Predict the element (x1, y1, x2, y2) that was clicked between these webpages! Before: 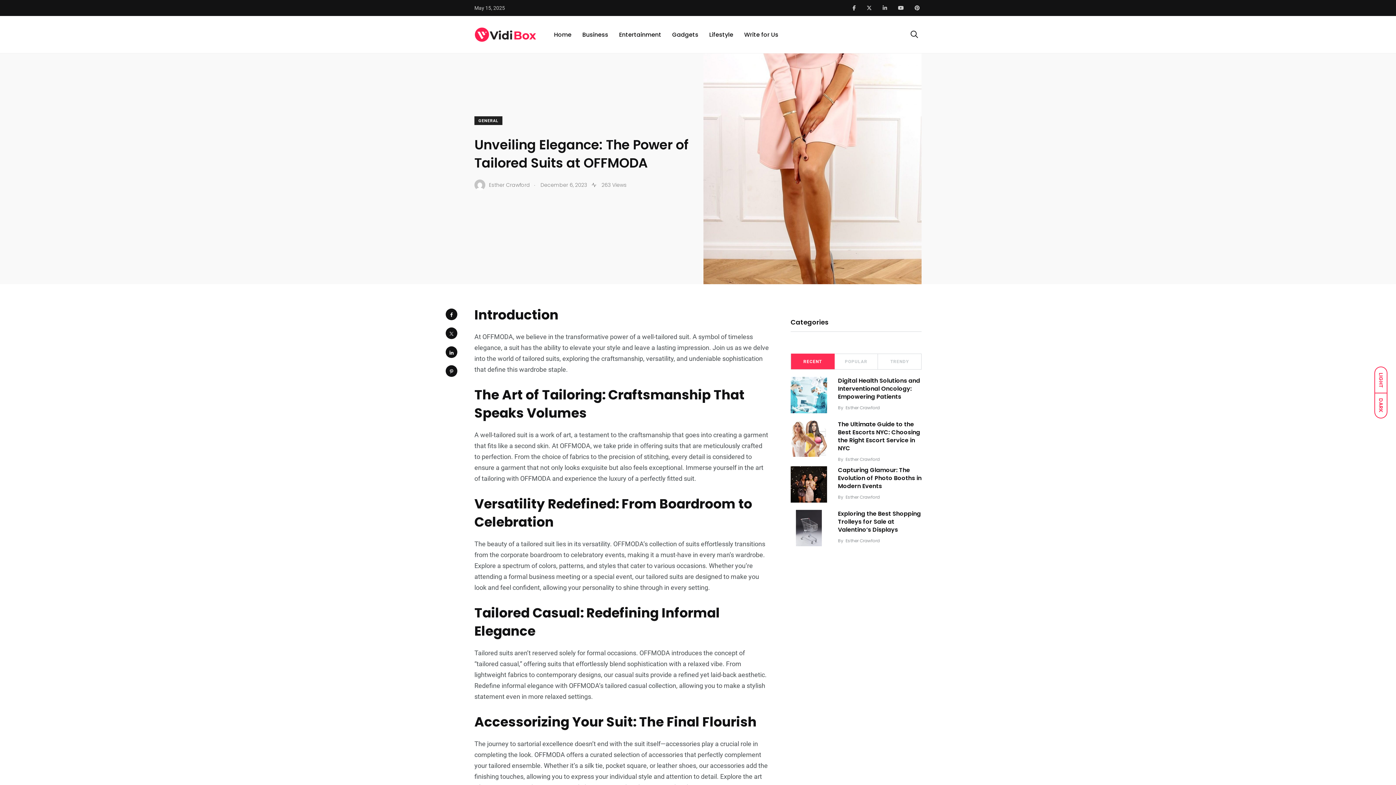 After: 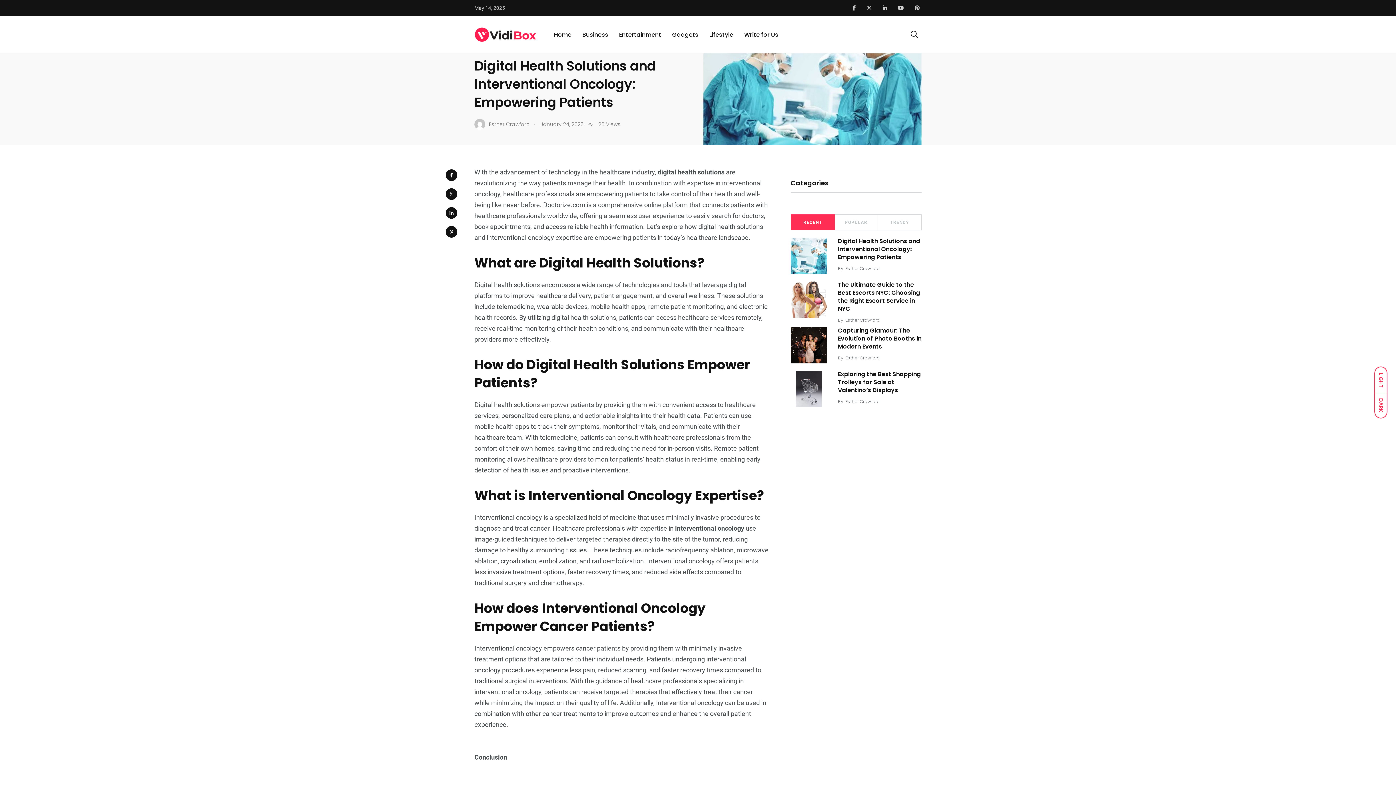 Action: bbox: (790, 377, 827, 413)